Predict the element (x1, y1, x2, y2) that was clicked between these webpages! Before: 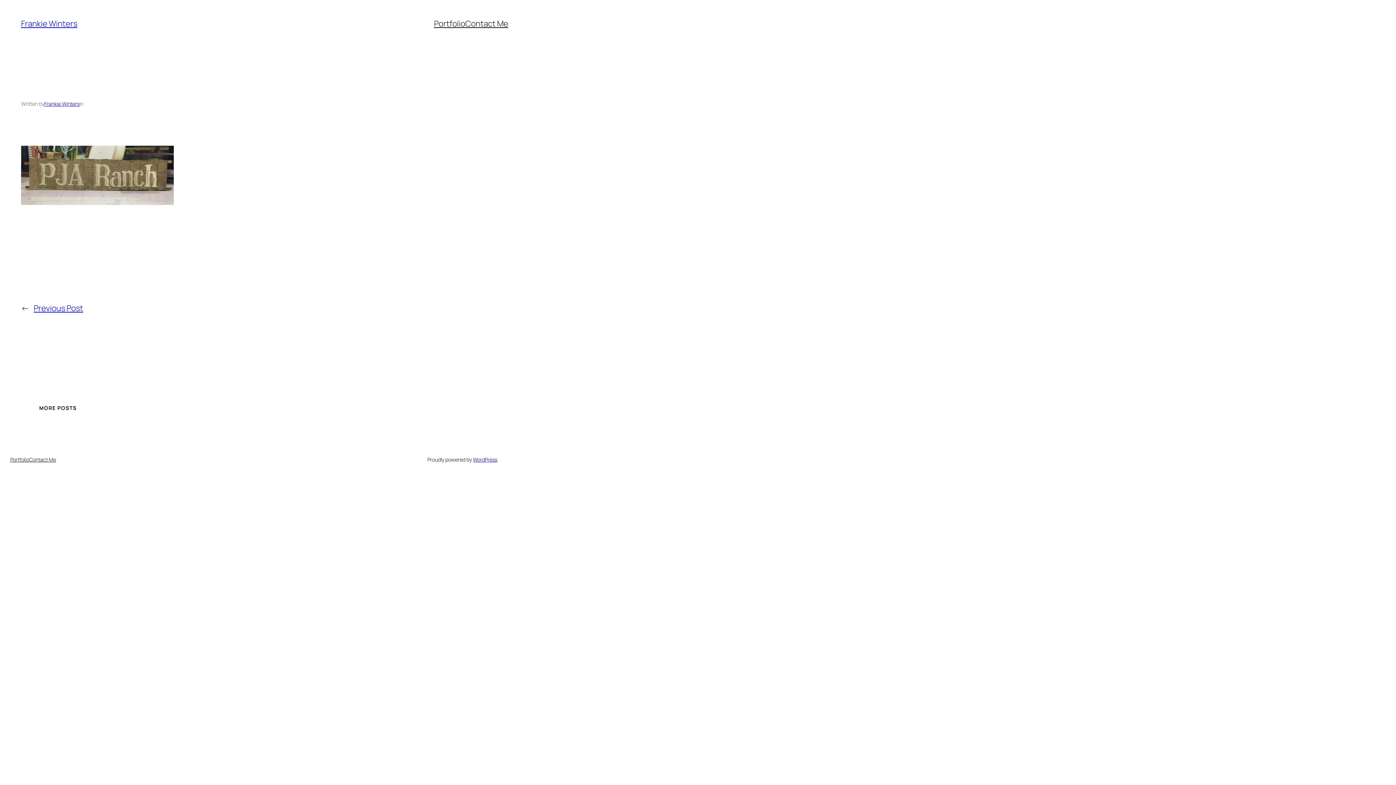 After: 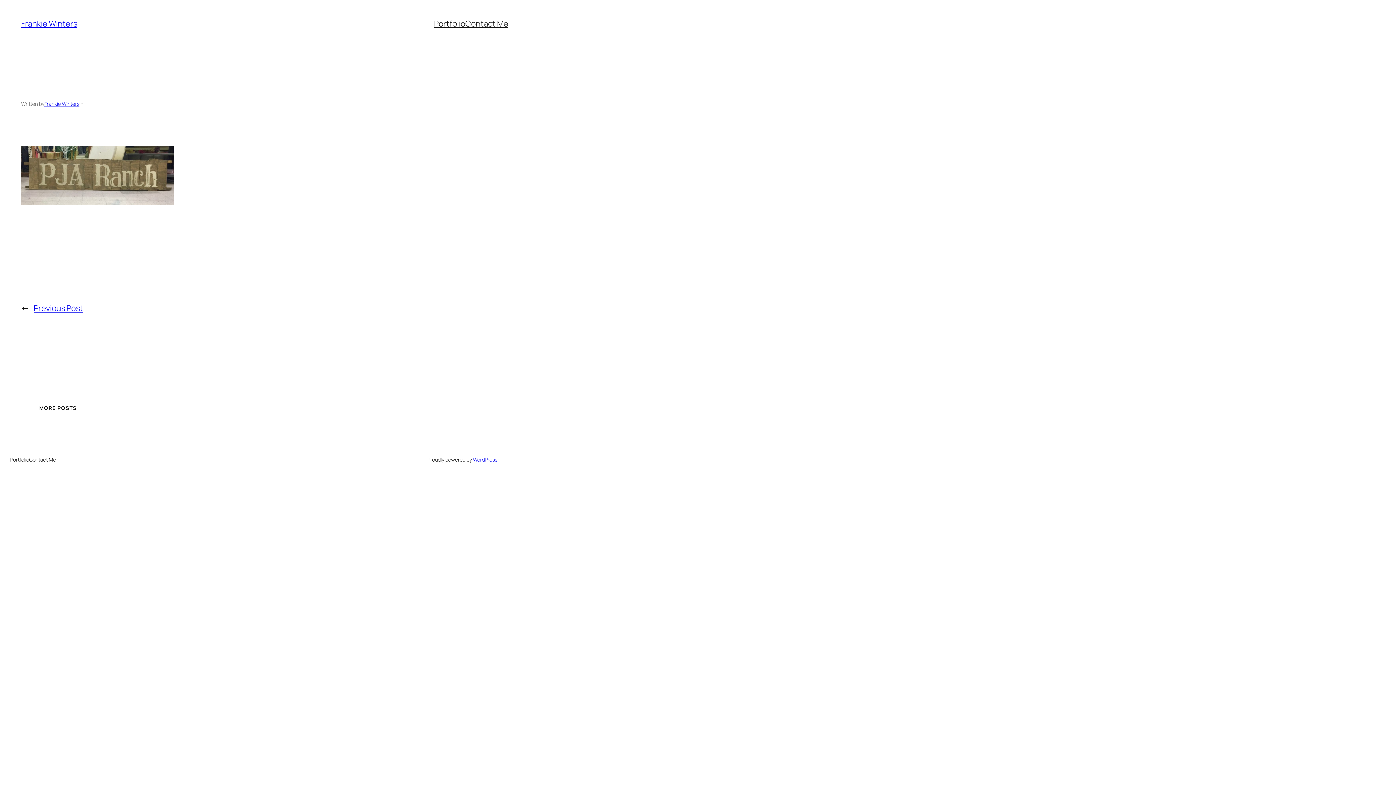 Action: label: Contact Me bbox: (465, 18, 508, 29)